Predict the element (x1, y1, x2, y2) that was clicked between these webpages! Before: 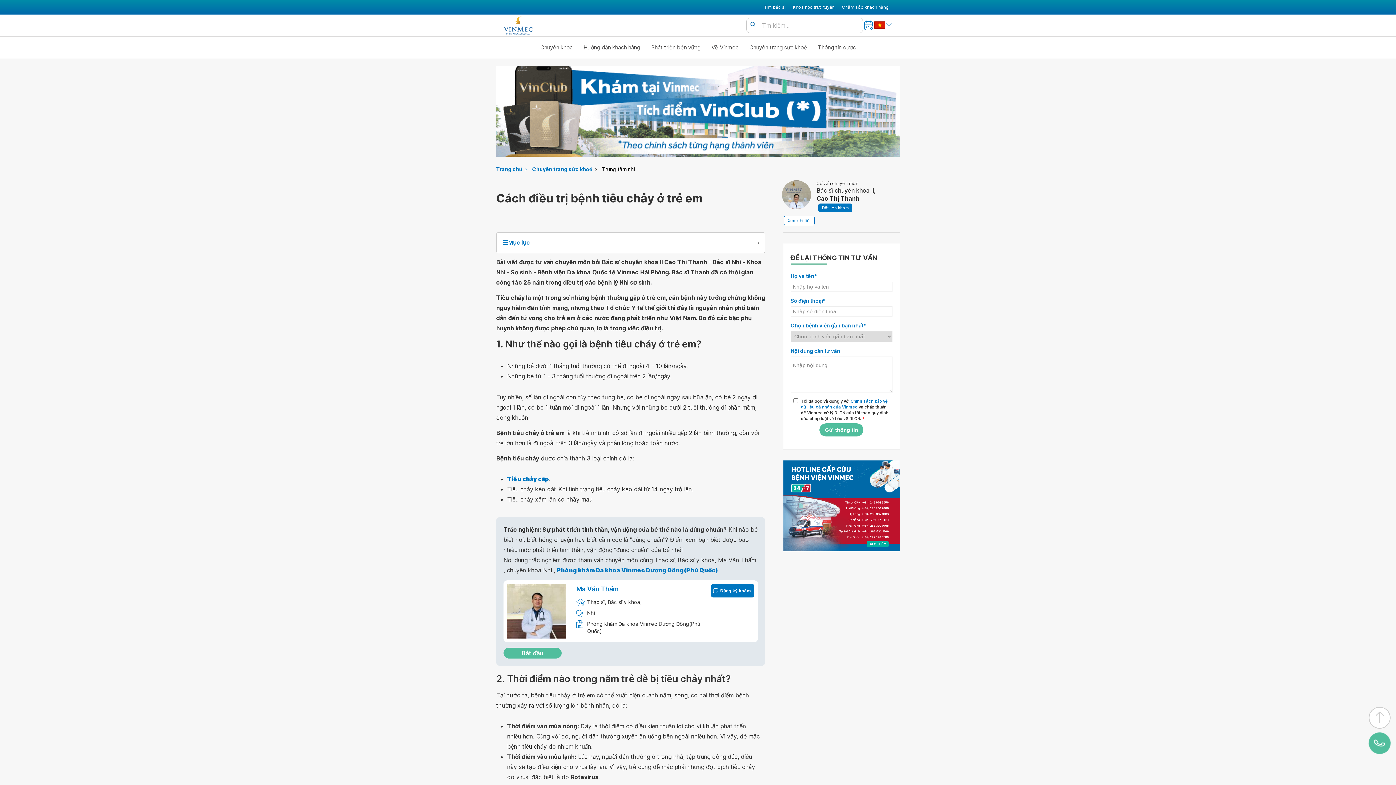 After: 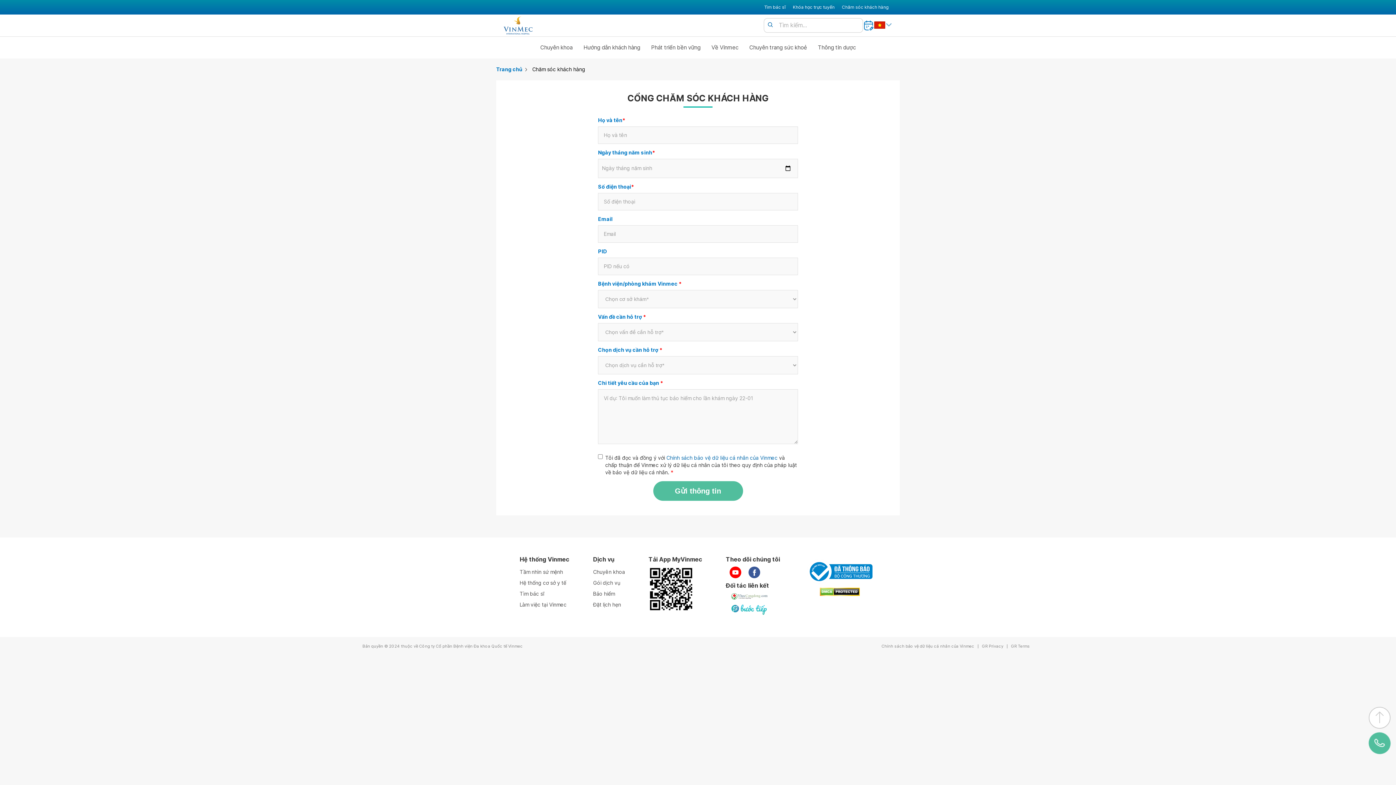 Action: label: Chăm sóc khách hàng bbox: (842, 3, 889, 10)